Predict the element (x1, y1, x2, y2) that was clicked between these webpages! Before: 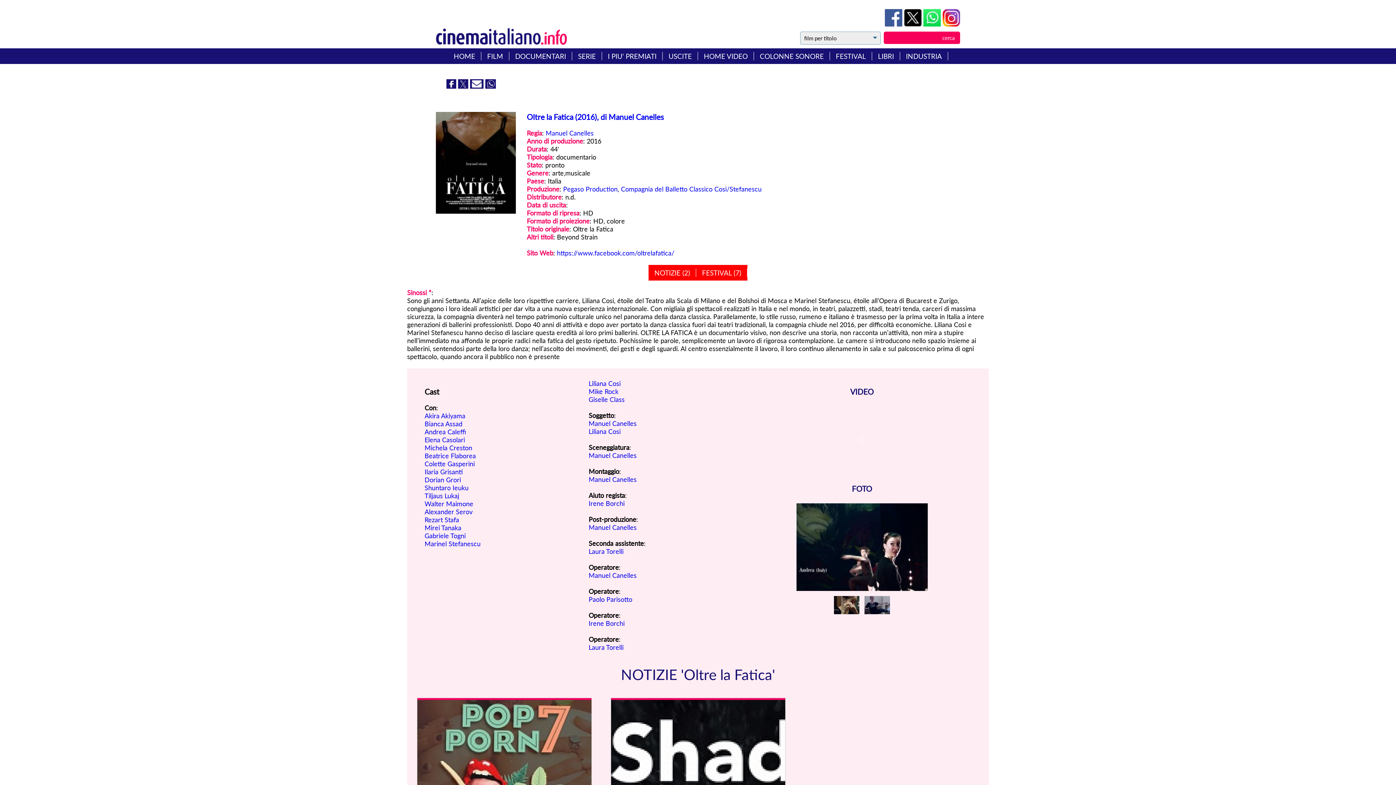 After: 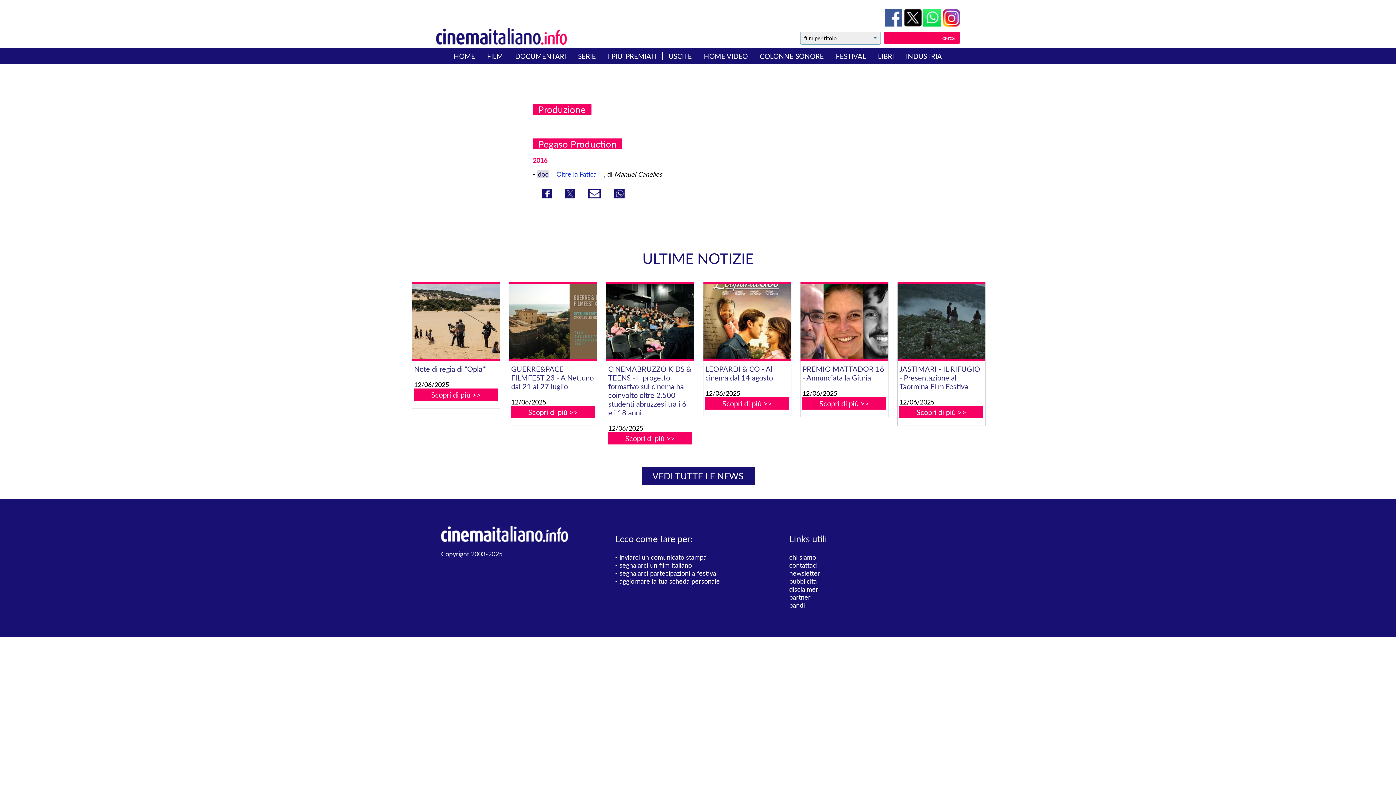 Action: label: Pegaso Production bbox: (563, 185, 617, 193)